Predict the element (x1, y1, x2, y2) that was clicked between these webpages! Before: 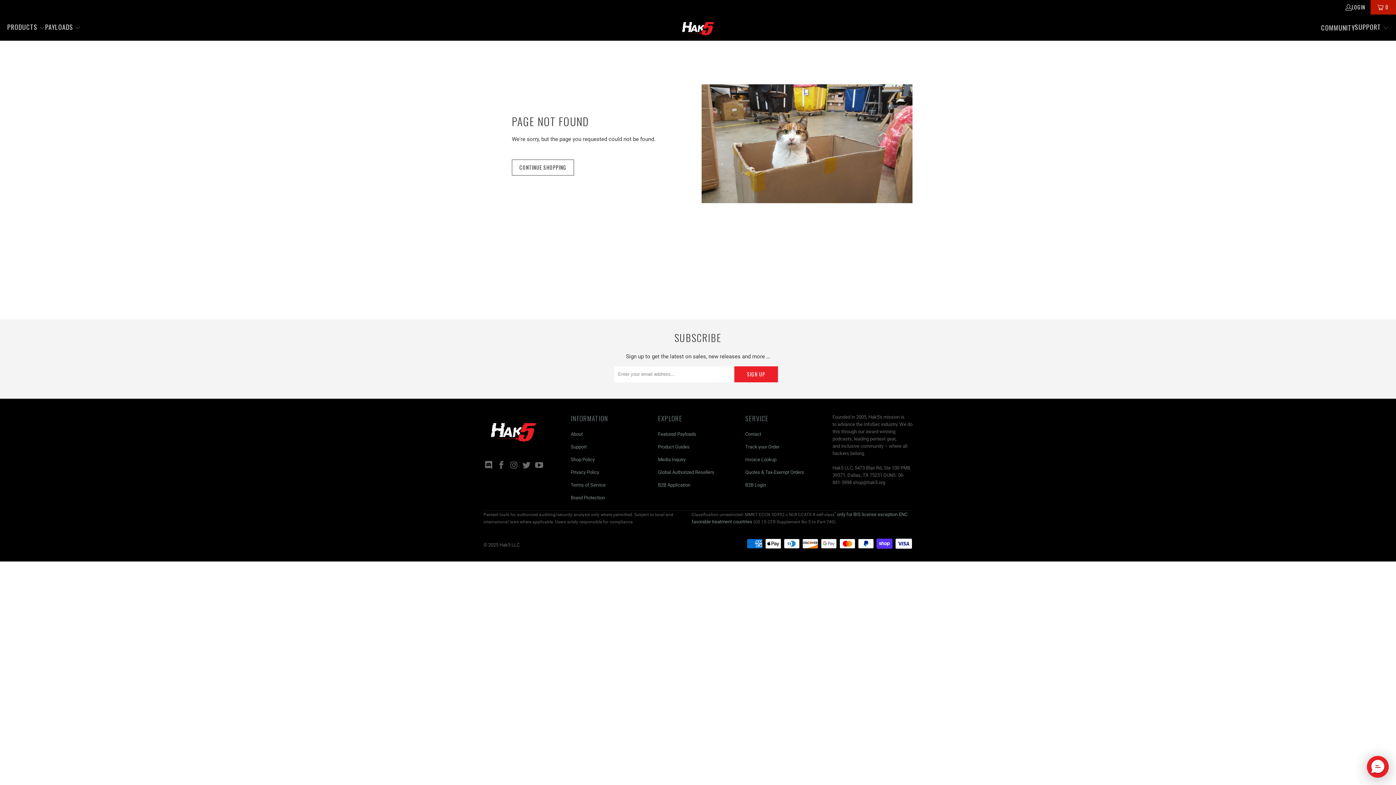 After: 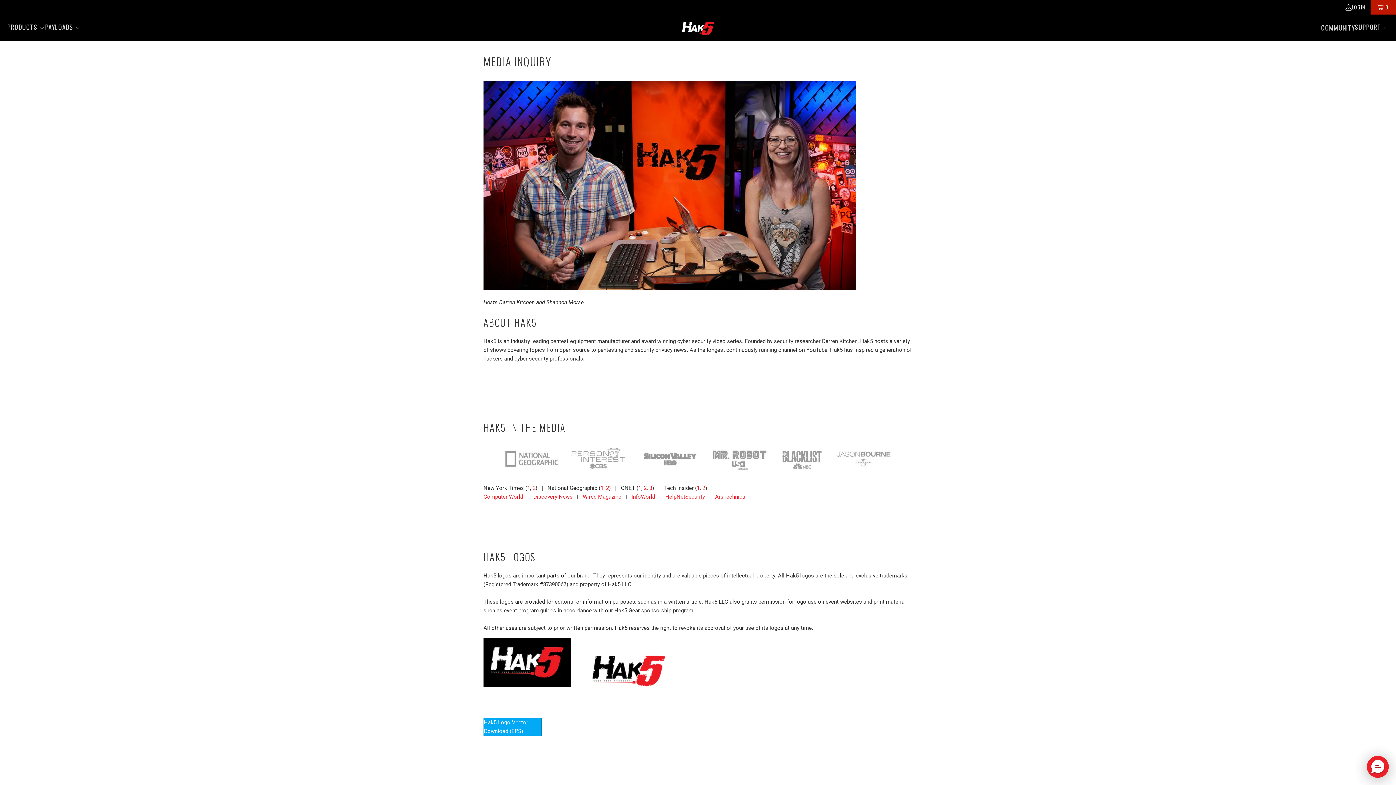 Action: bbox: (658, 457, 685, 462) label: Media Inquiry